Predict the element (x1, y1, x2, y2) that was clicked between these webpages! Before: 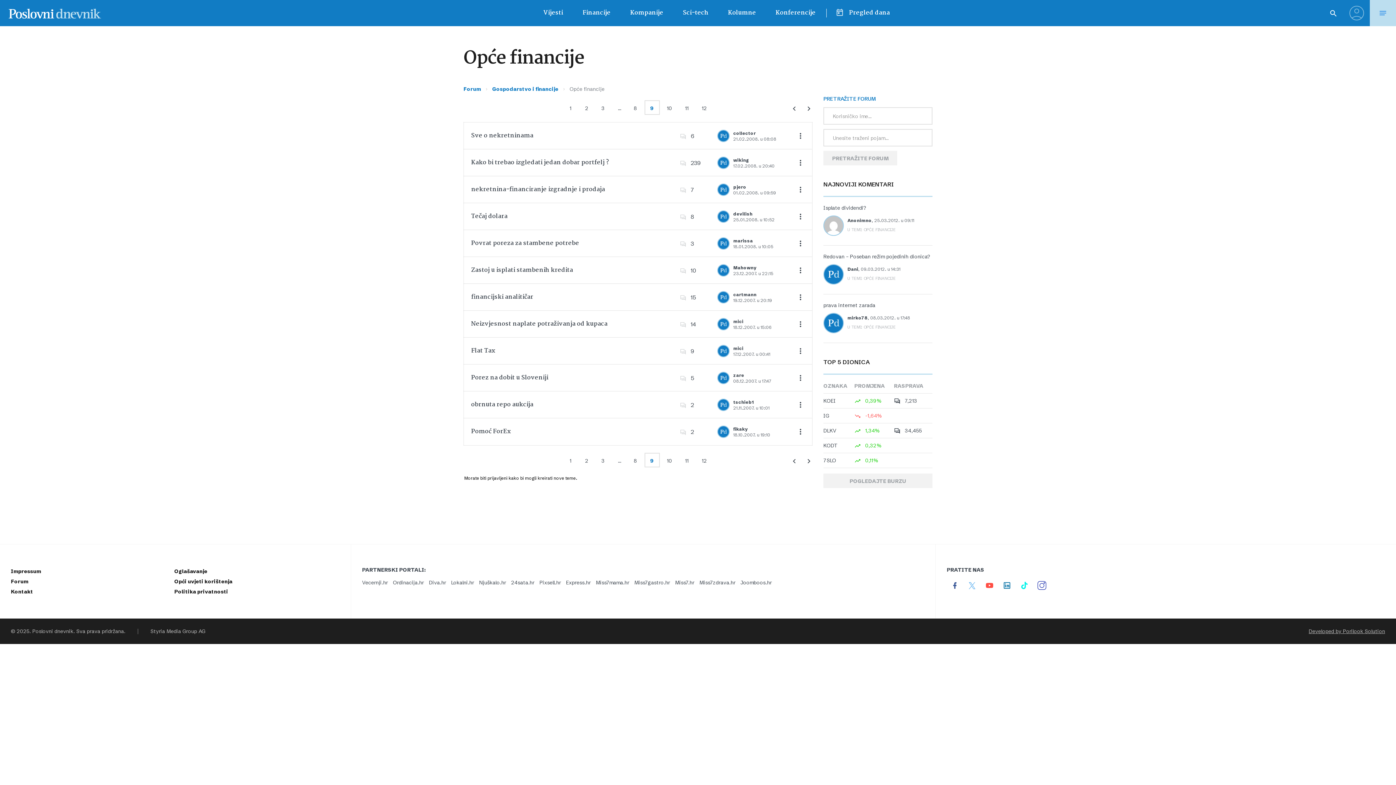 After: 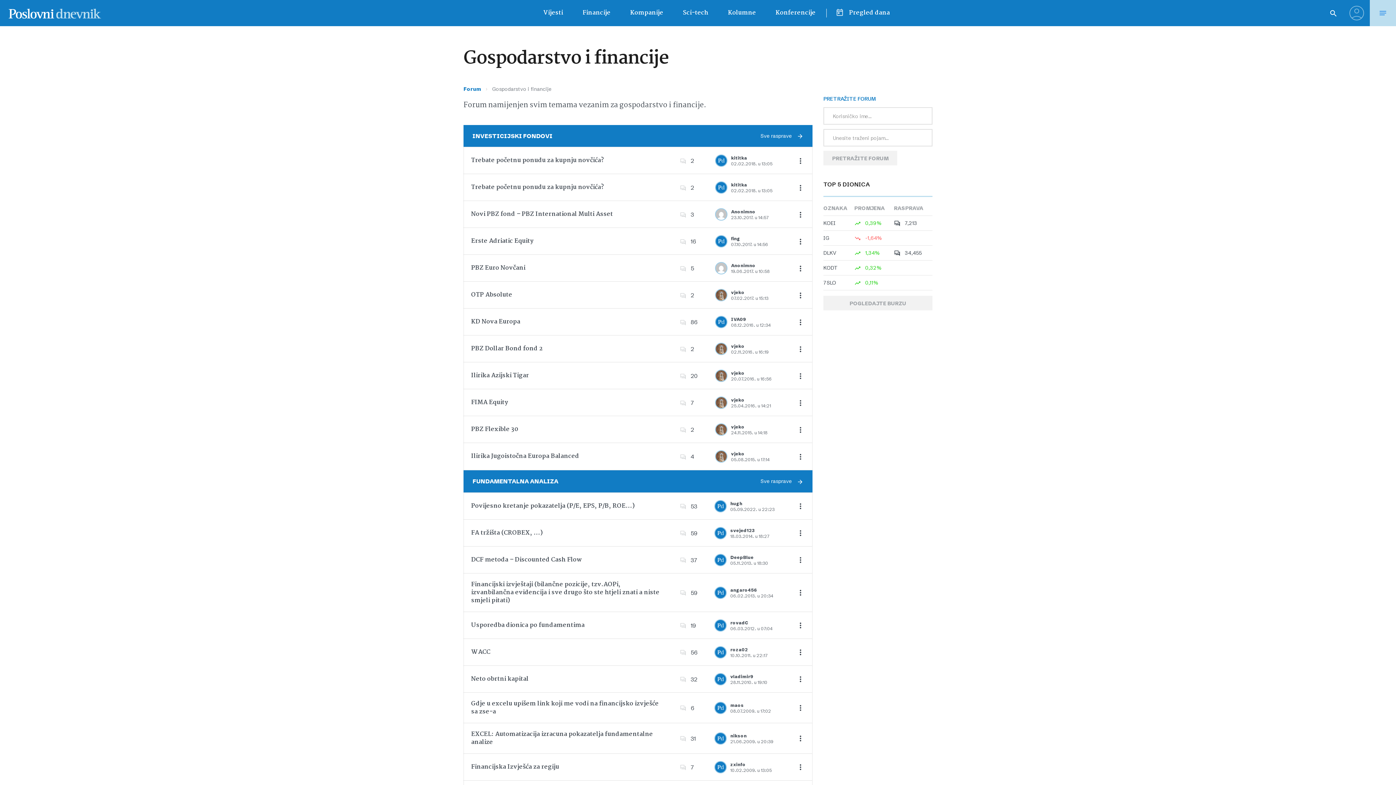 Action: bbox: (492, 85, 558, 92) label: Gospodarstvo i financije